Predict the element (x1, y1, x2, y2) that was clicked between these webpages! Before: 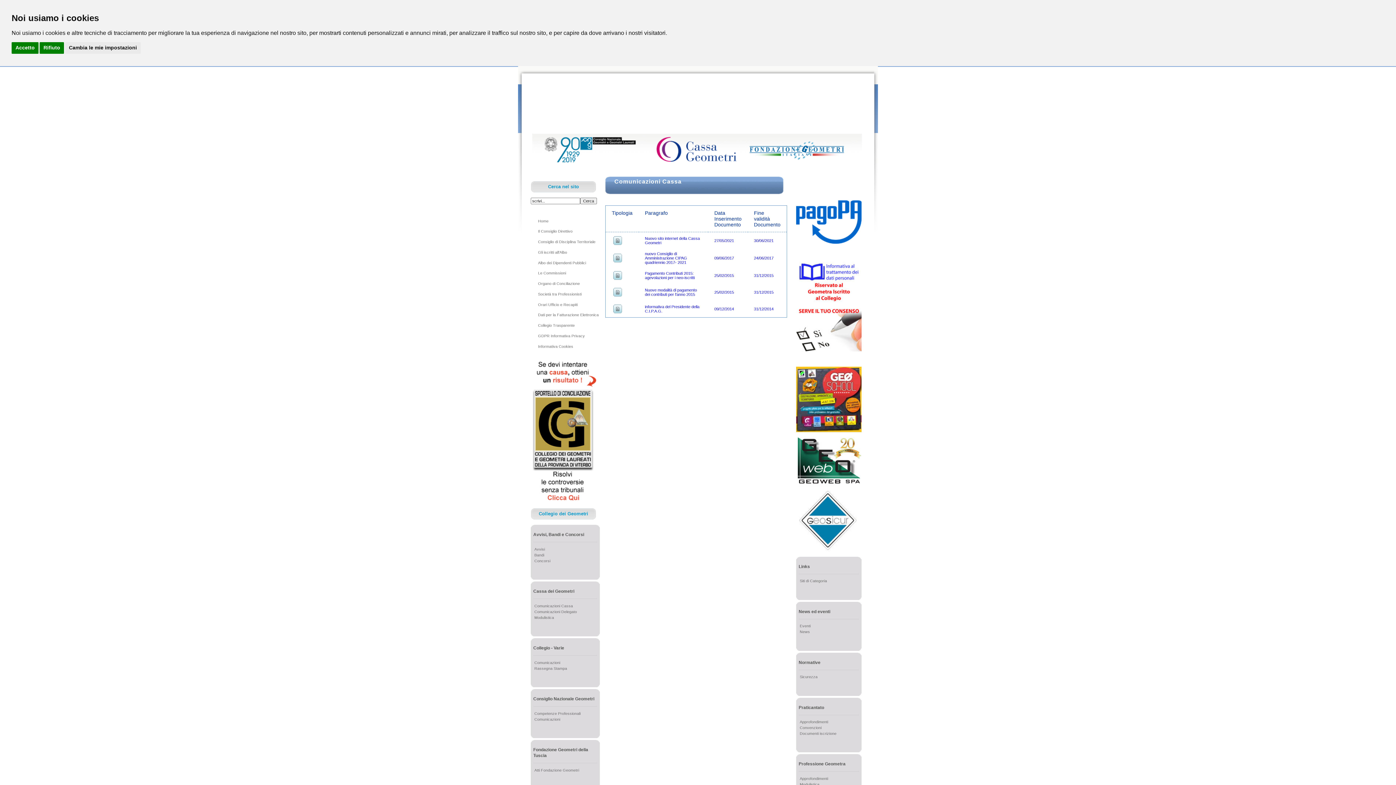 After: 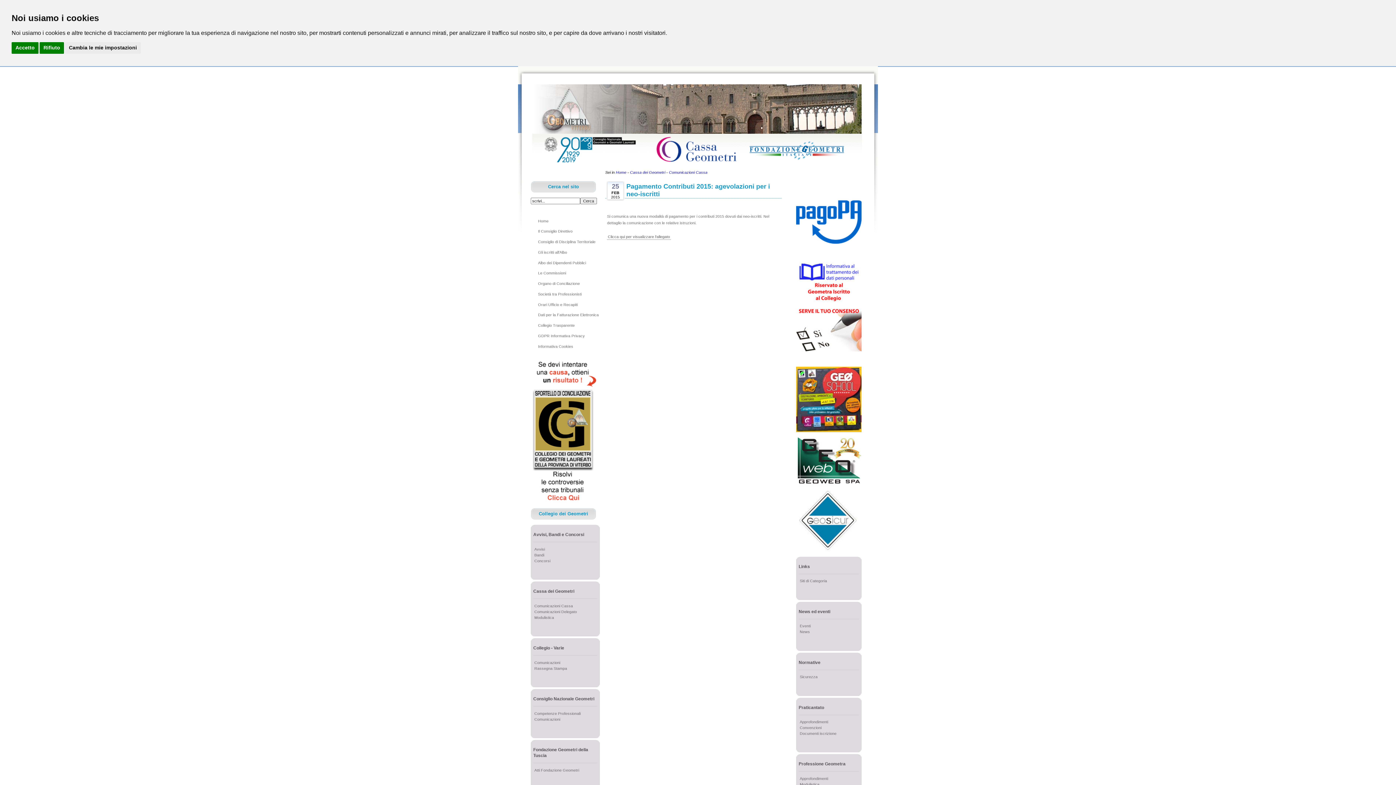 Action: label: 25/02/2015 bbox: (714, 273, 734, 277)